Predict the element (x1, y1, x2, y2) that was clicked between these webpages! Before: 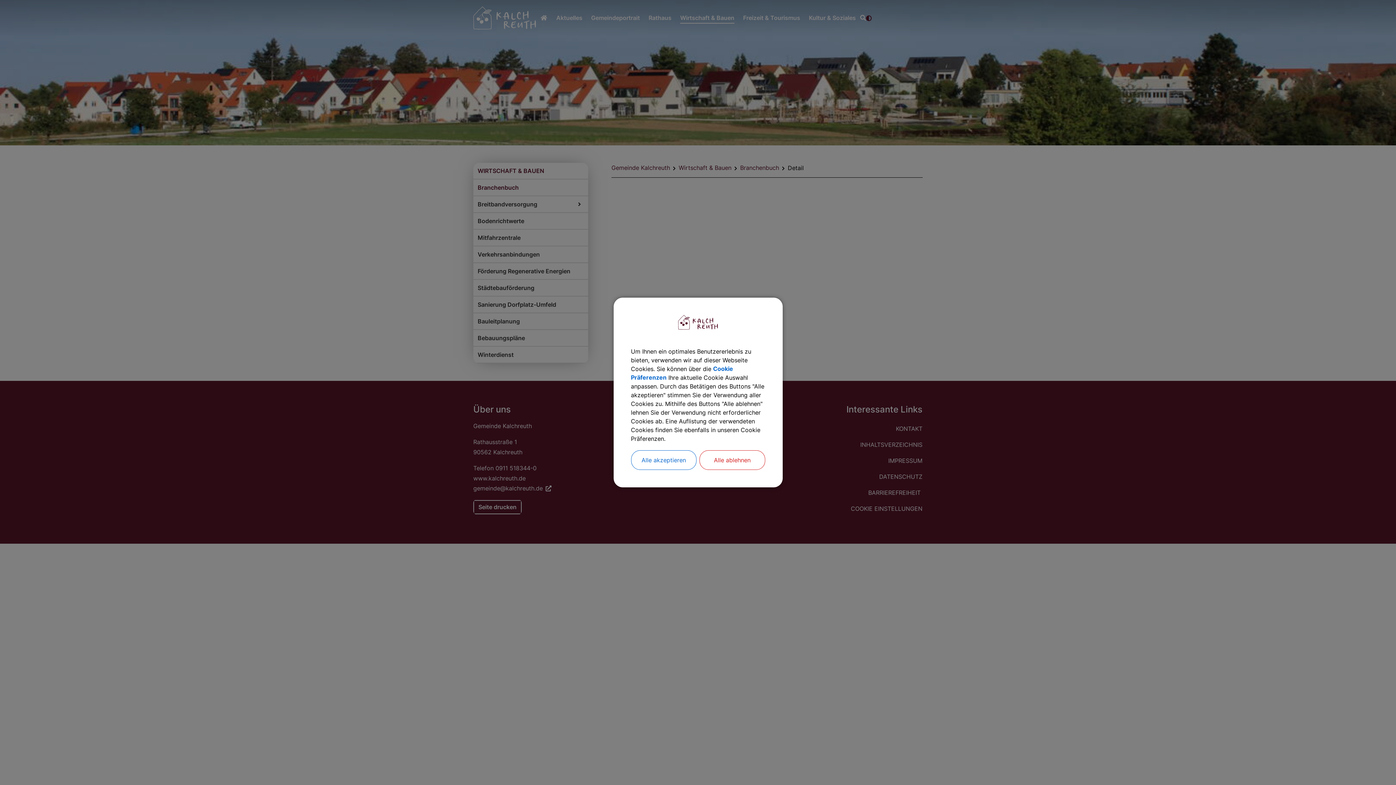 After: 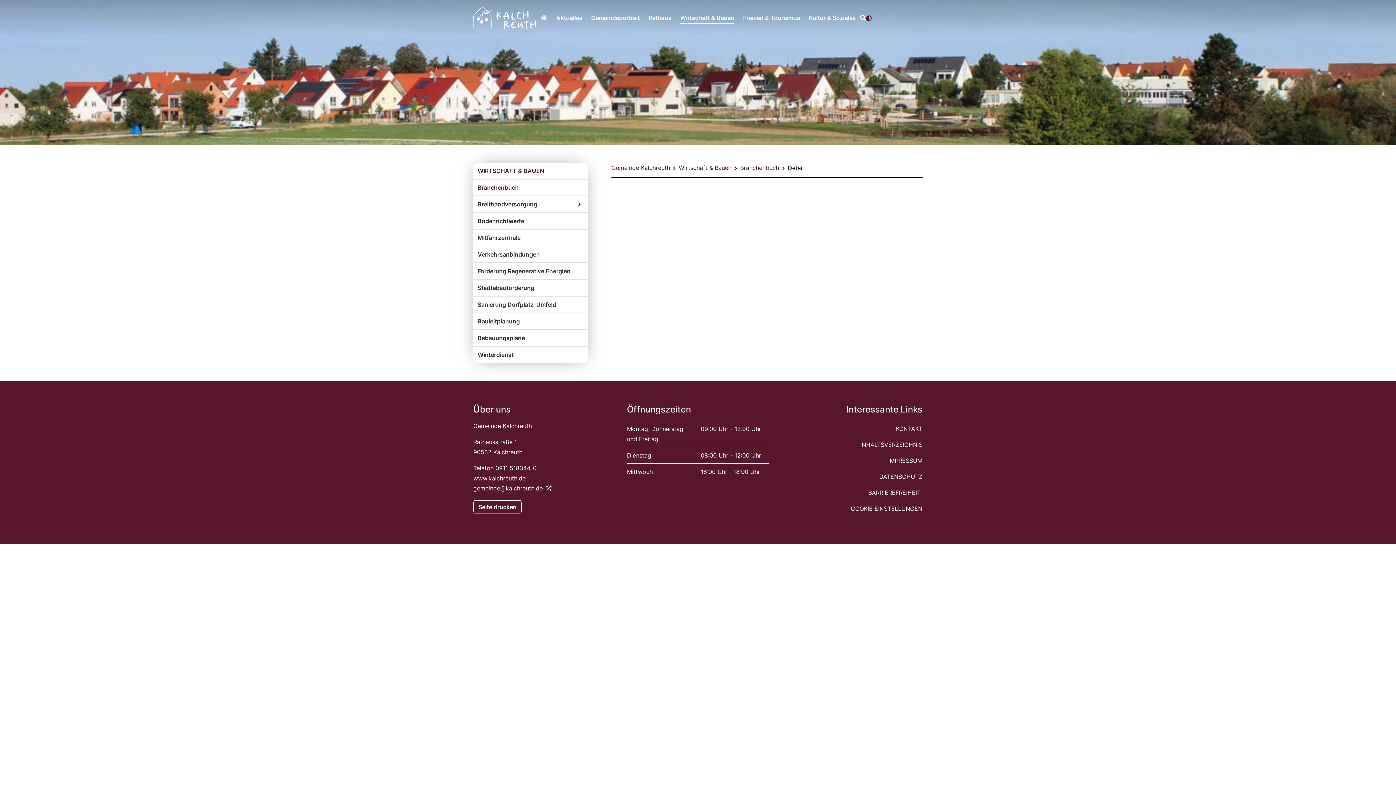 Action: label: Alle ablehnen bbox: (699, 450, 765, 470)